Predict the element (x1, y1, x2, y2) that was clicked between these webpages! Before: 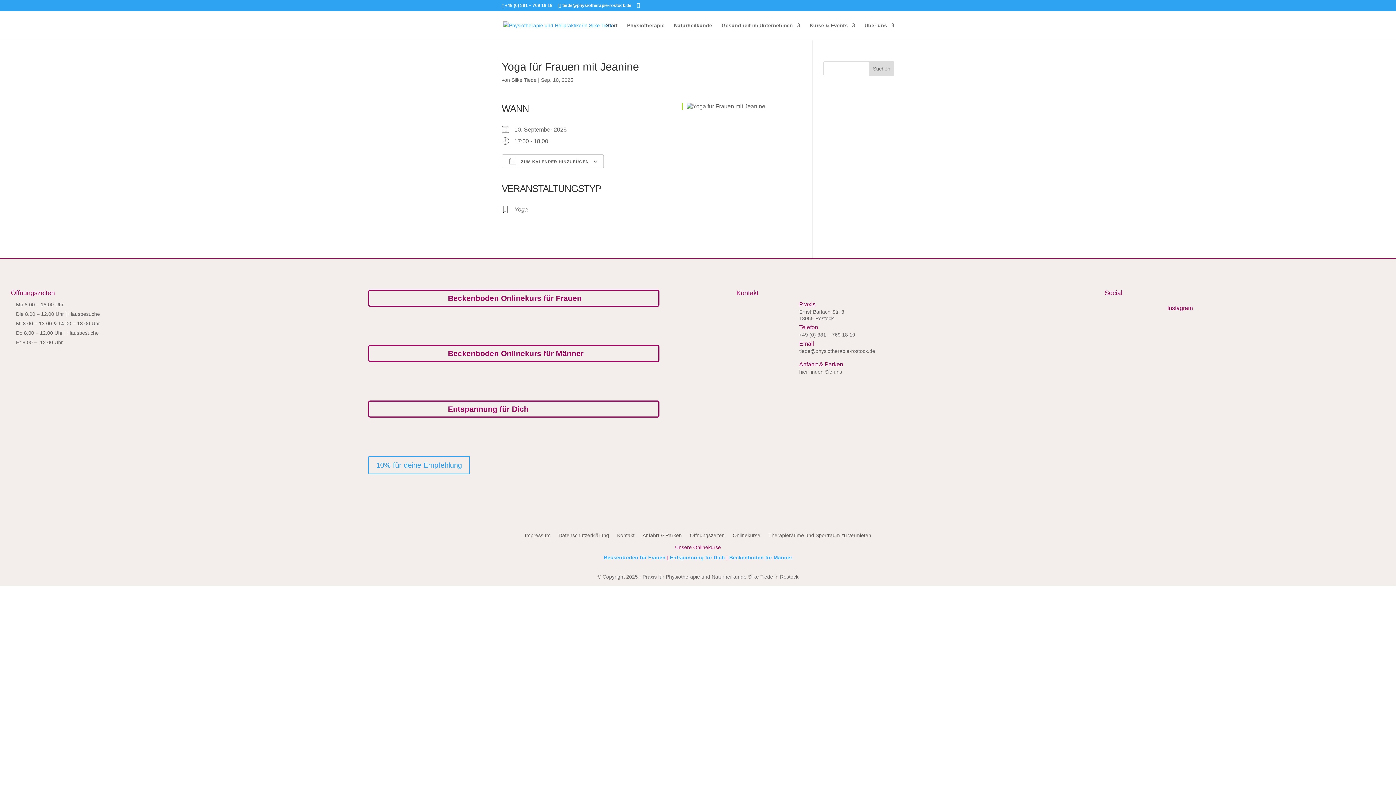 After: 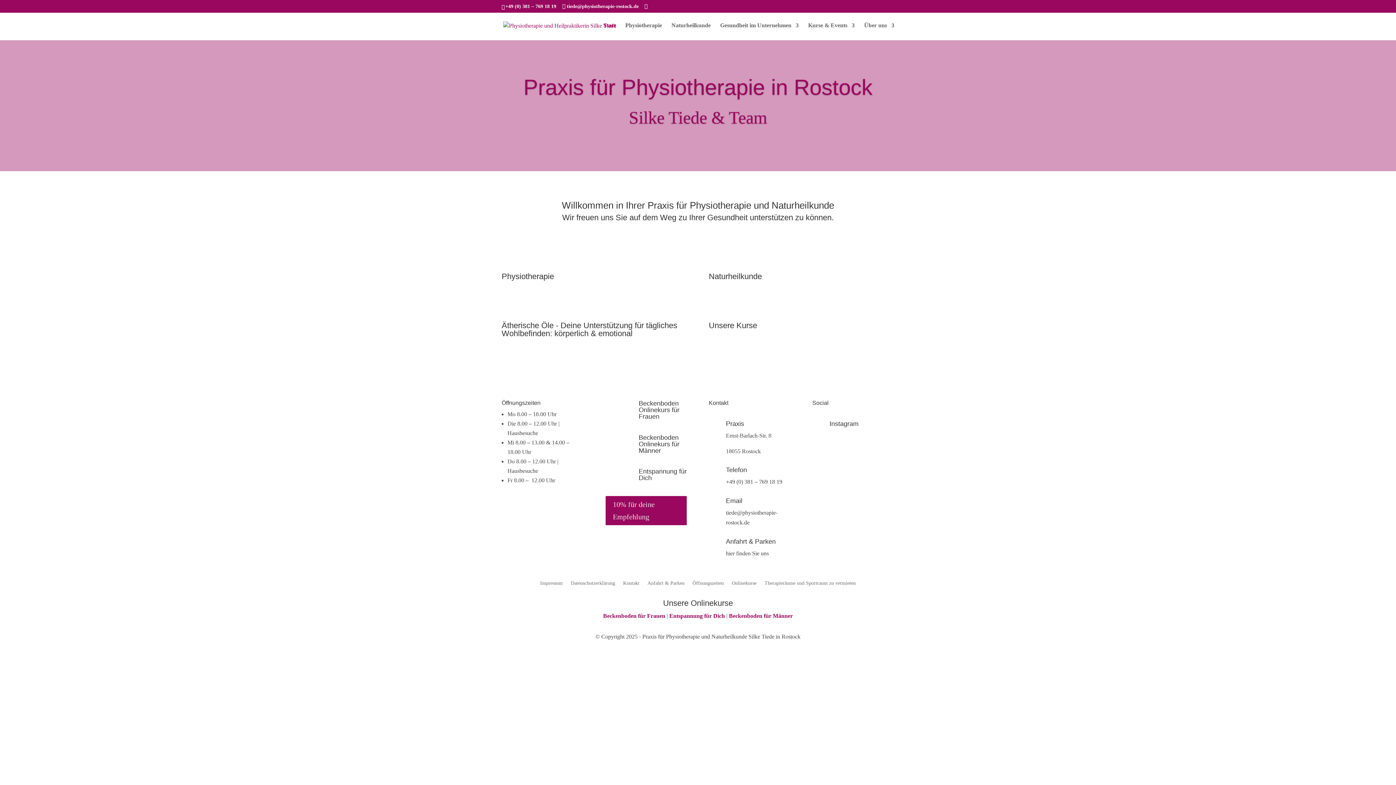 Action: bbox: (503, 22, 614, 27)